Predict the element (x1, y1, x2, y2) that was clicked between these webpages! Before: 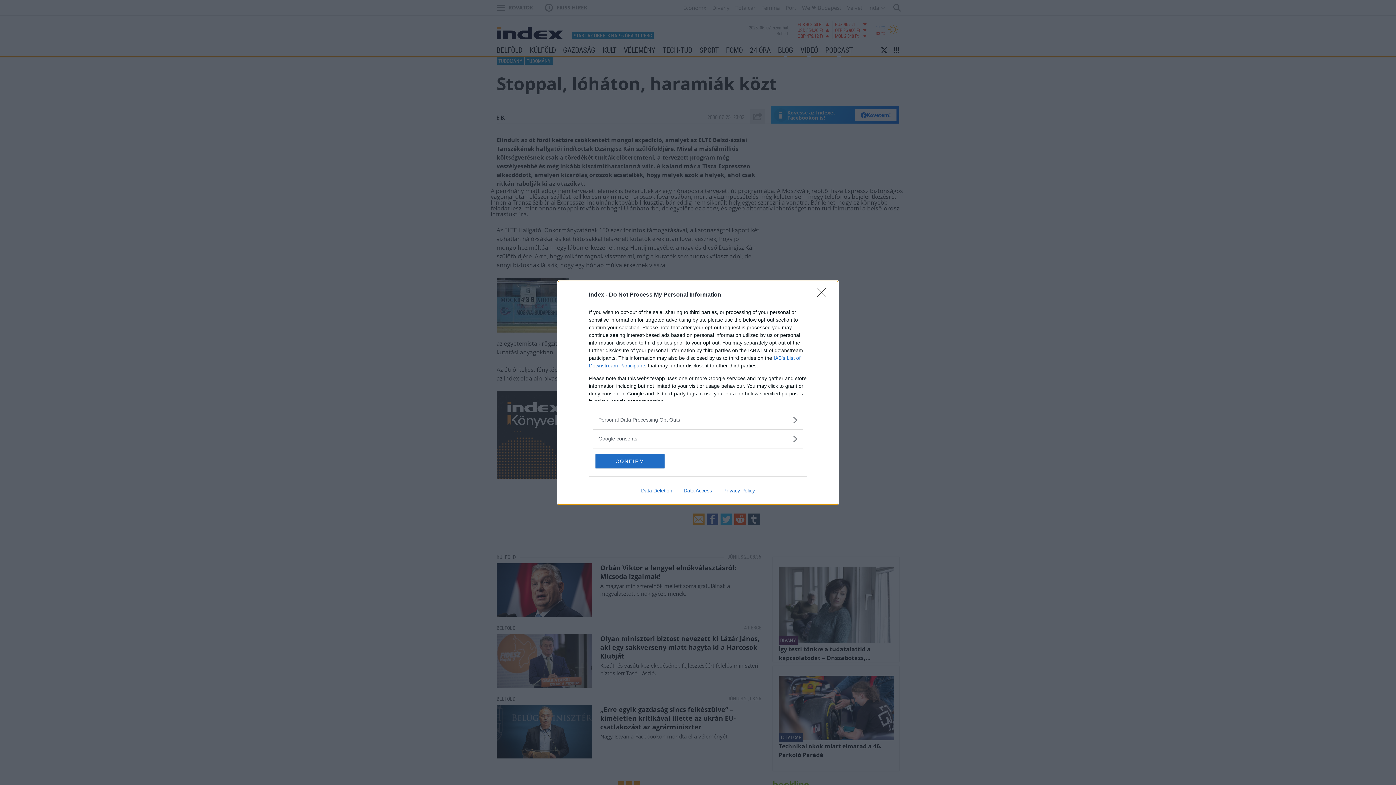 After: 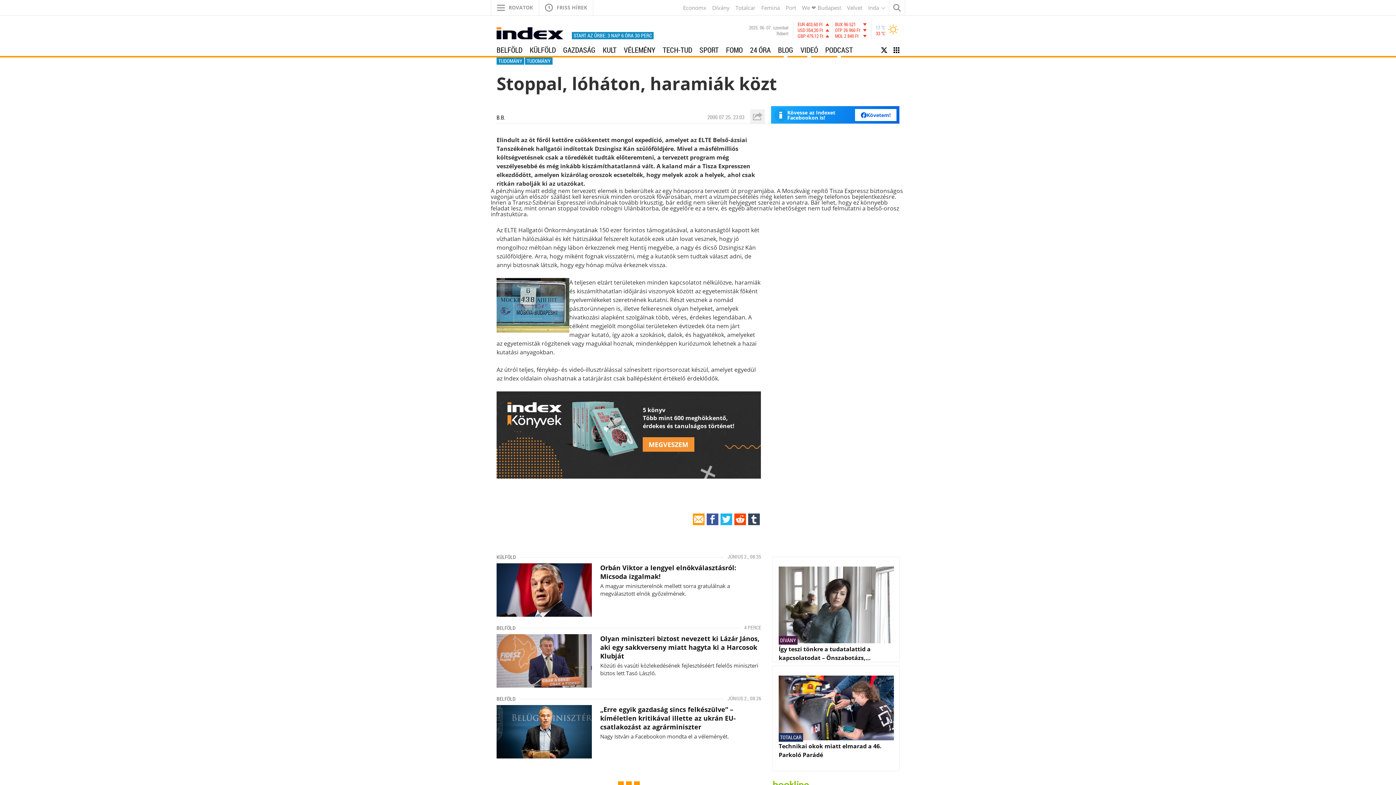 Action: label: CONFIRM bbox: (595, 454, 664, 468)